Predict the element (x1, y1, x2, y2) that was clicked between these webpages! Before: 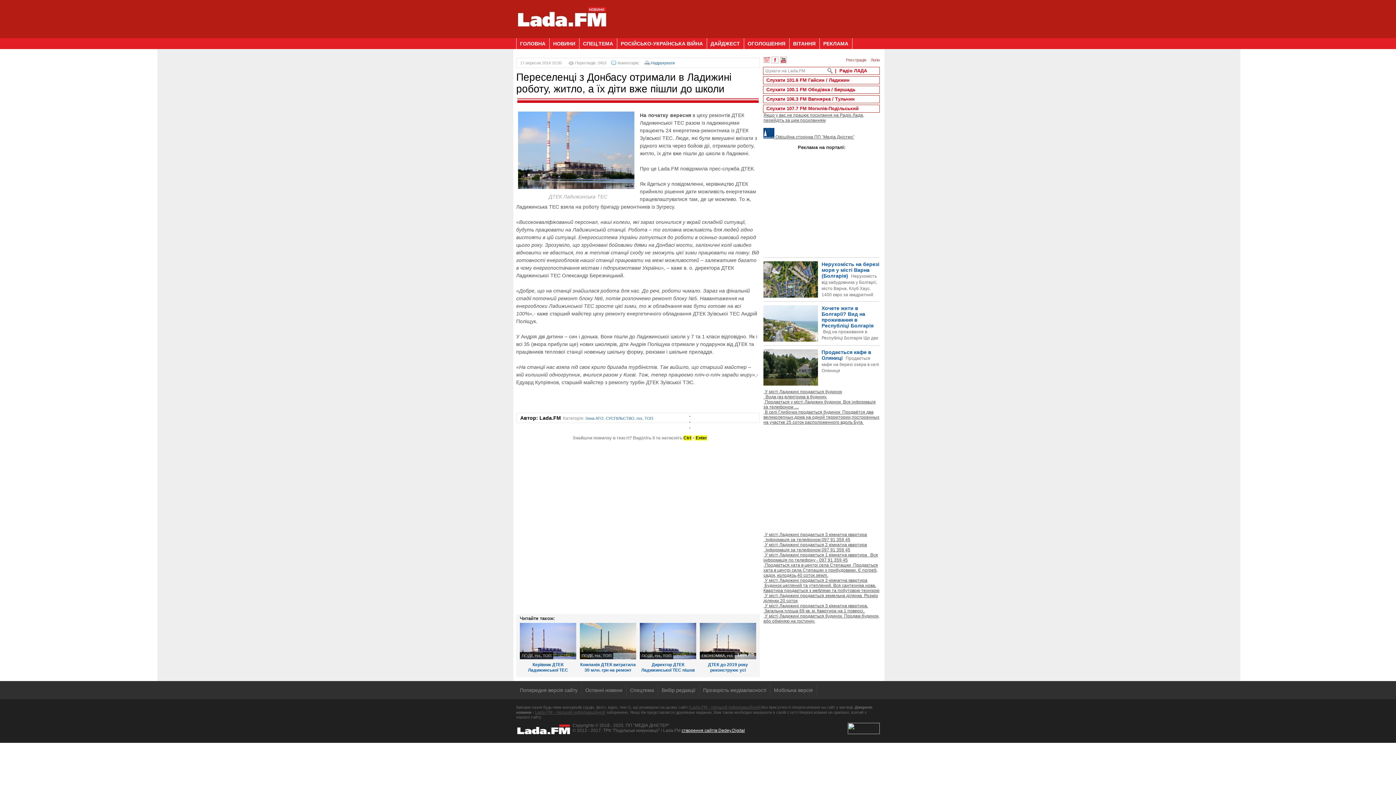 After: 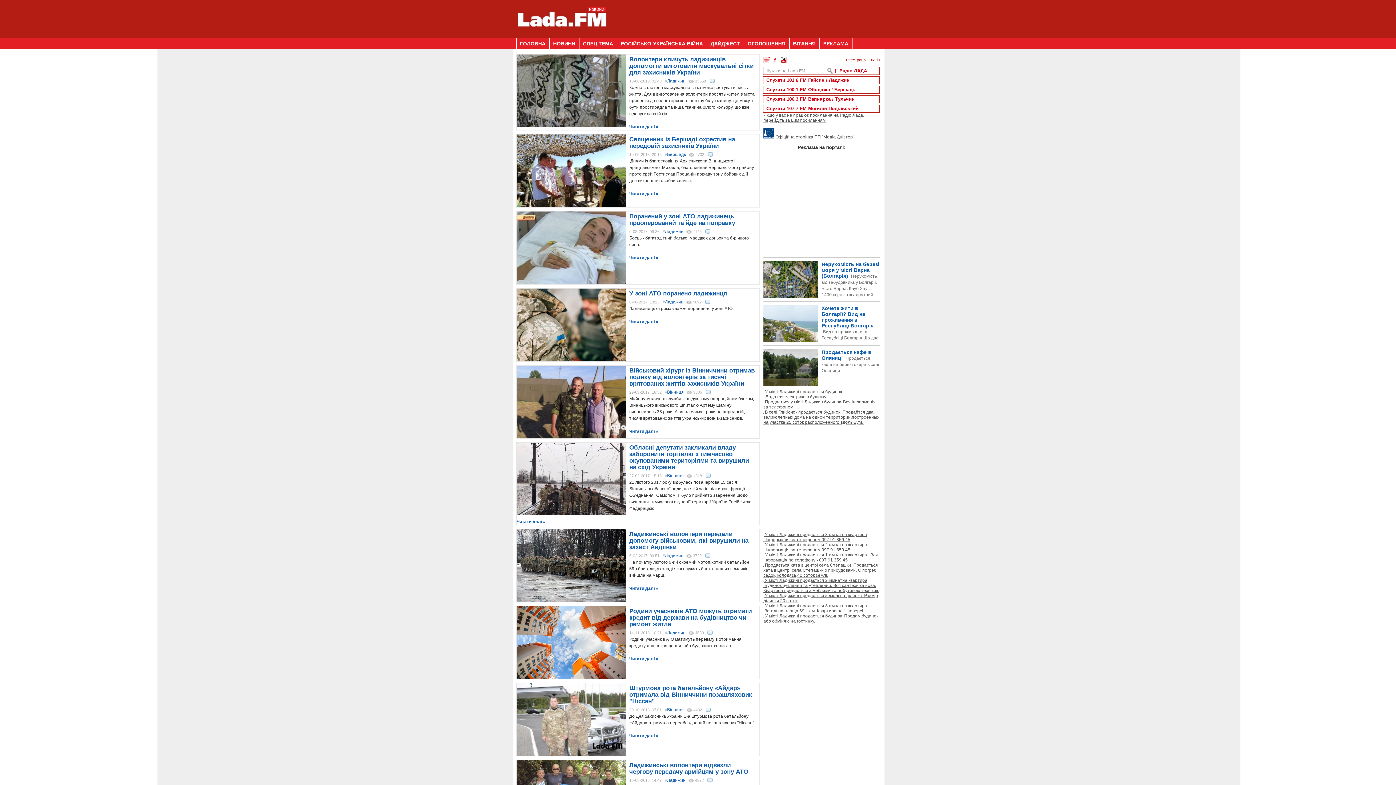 Action: label: Зона АТО bbox: (585, 416, 603, 420)